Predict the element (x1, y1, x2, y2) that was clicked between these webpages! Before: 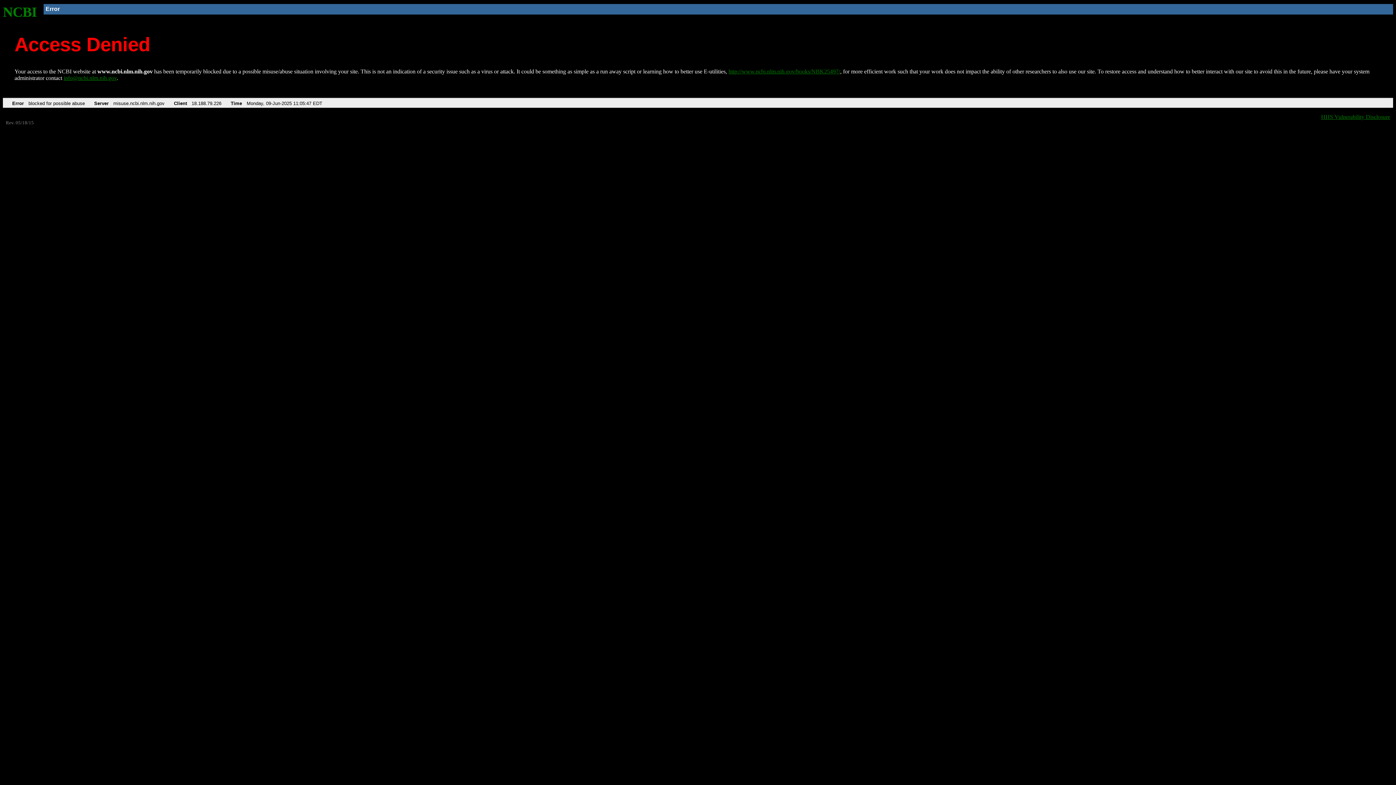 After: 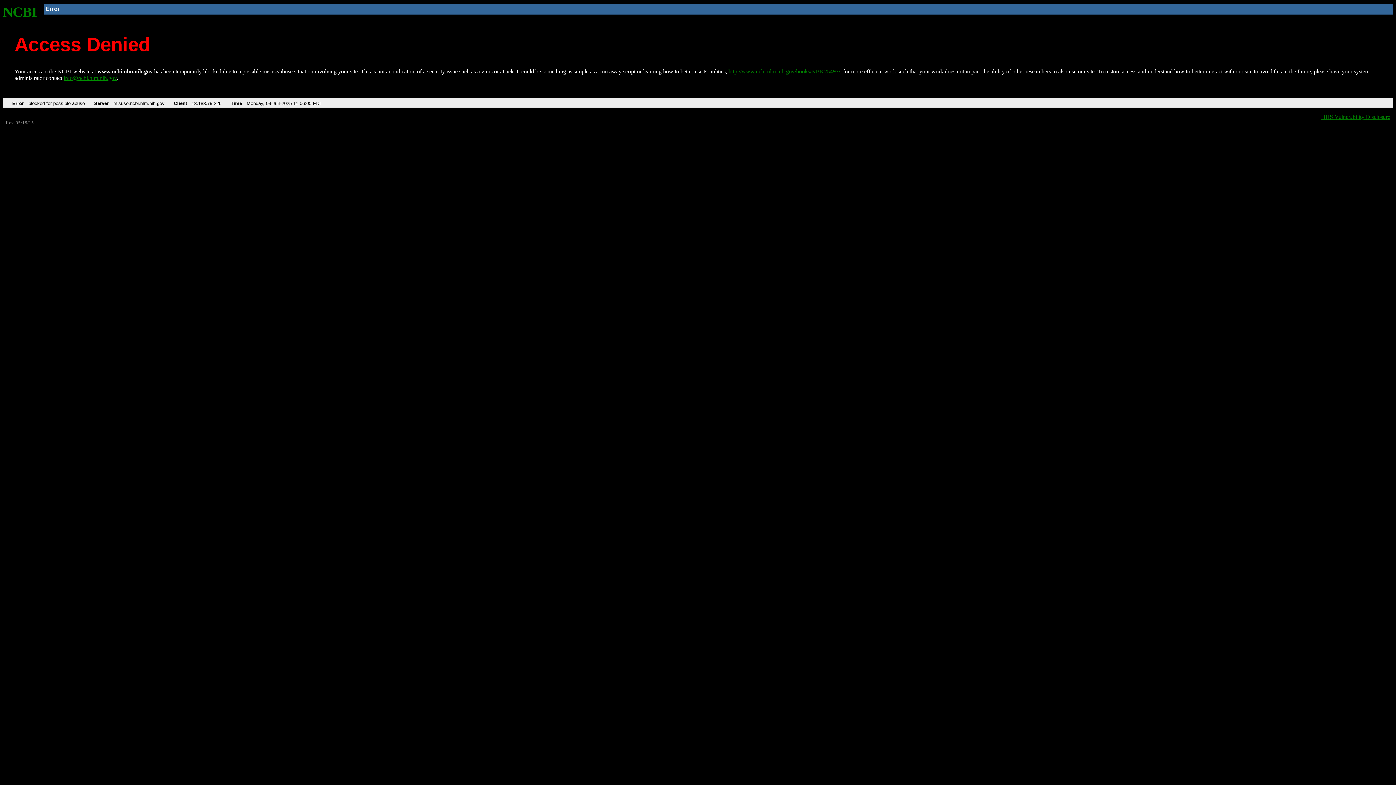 Action: label: http://www.ncbi.nlm.nih.gov/books/NBK25497/ bbox: (728, 68, 840, 74)